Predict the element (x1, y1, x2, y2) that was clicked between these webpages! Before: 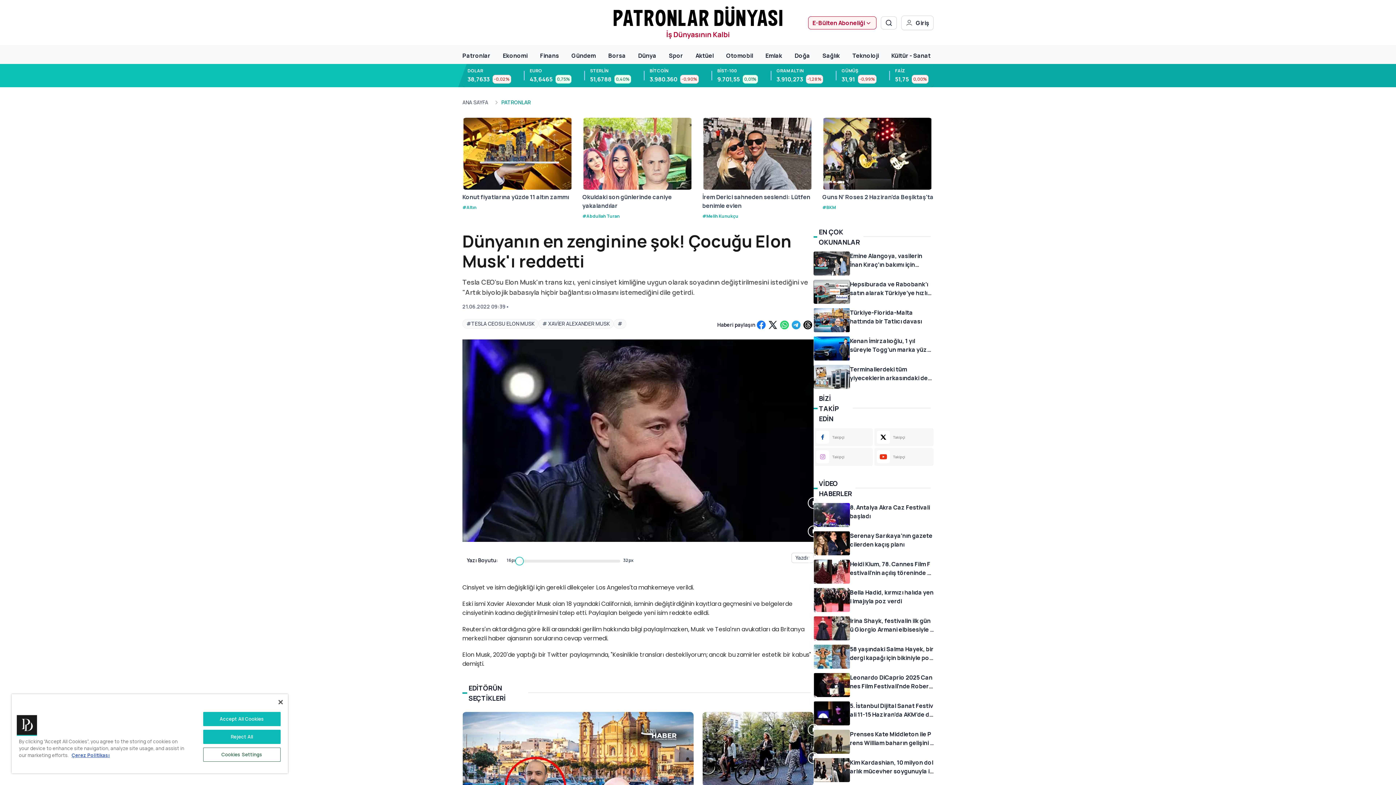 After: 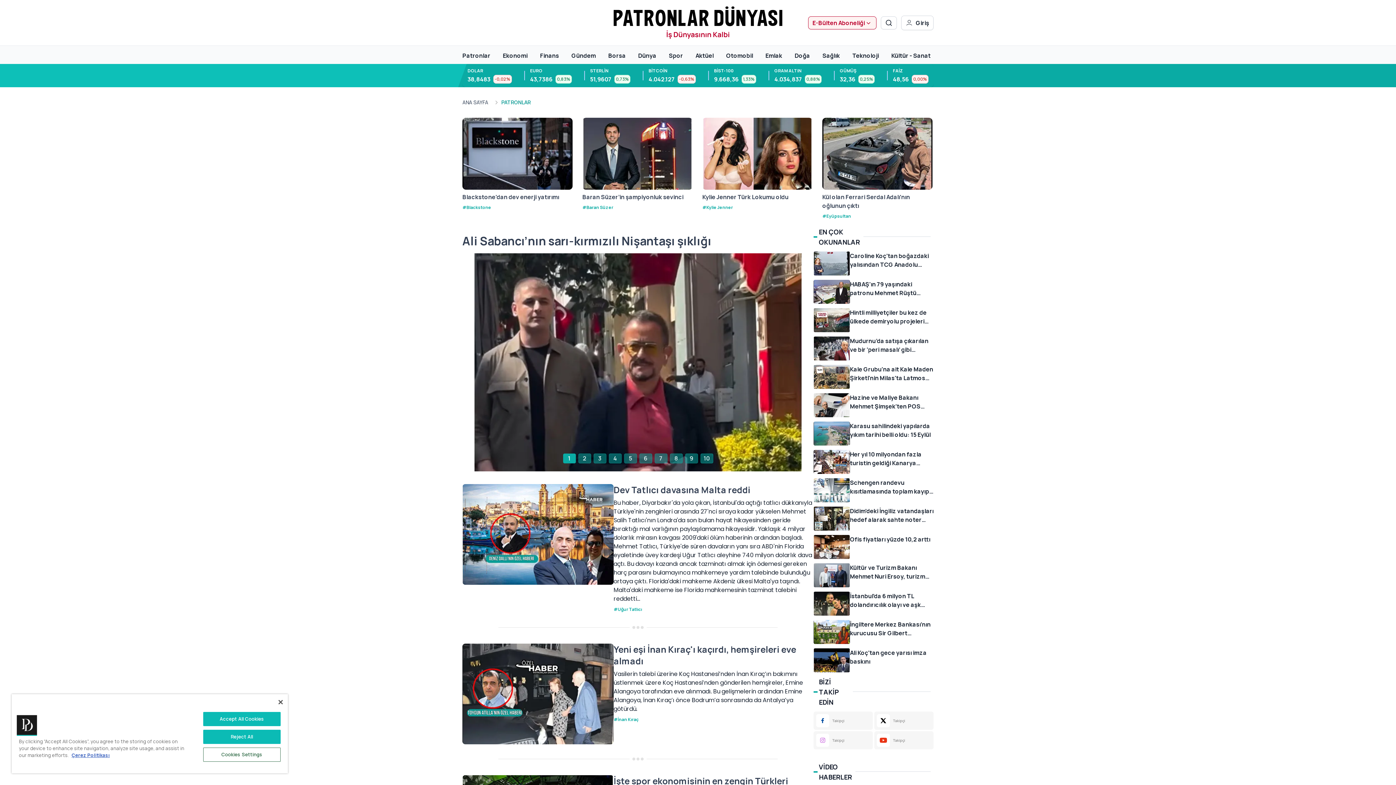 Action: label: Patronlar bbox: (462, 49, 490, 60)